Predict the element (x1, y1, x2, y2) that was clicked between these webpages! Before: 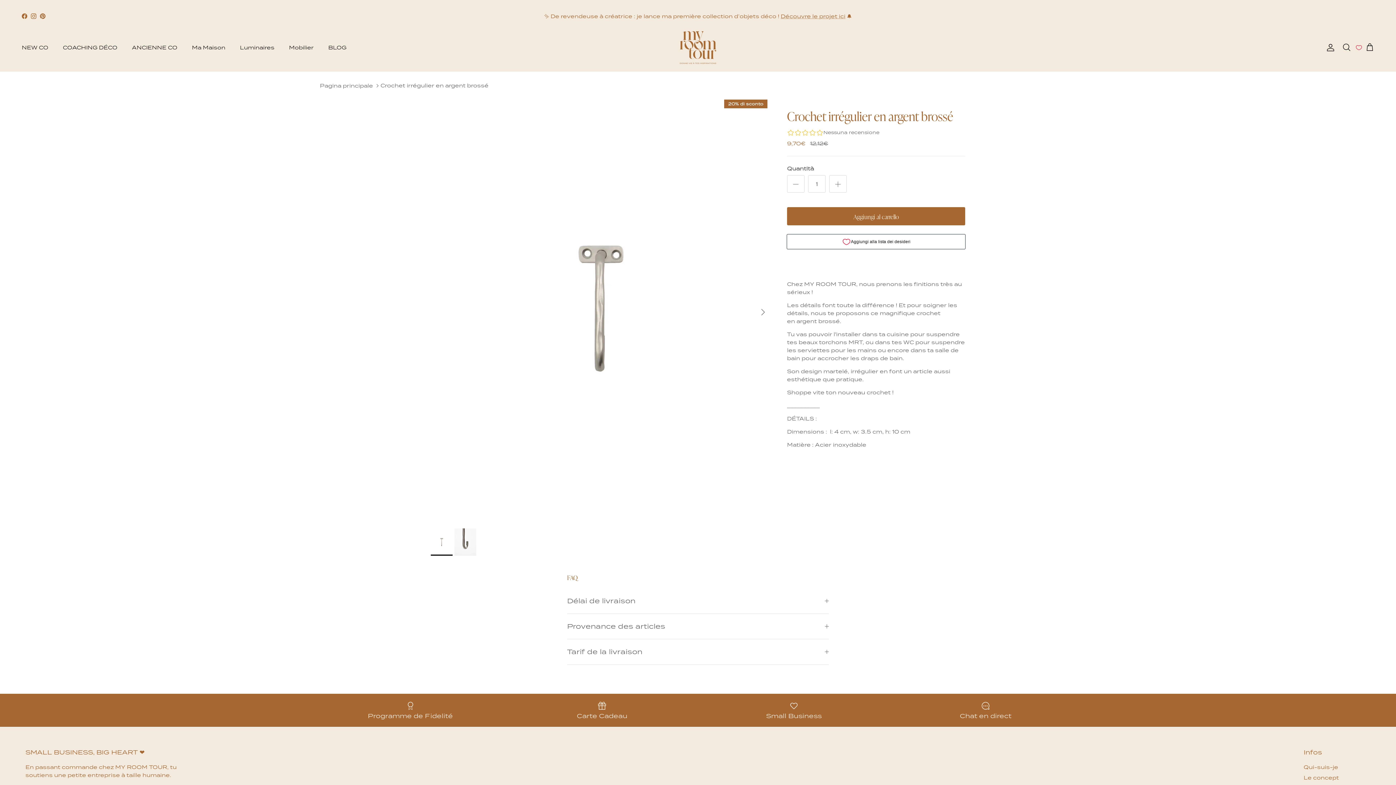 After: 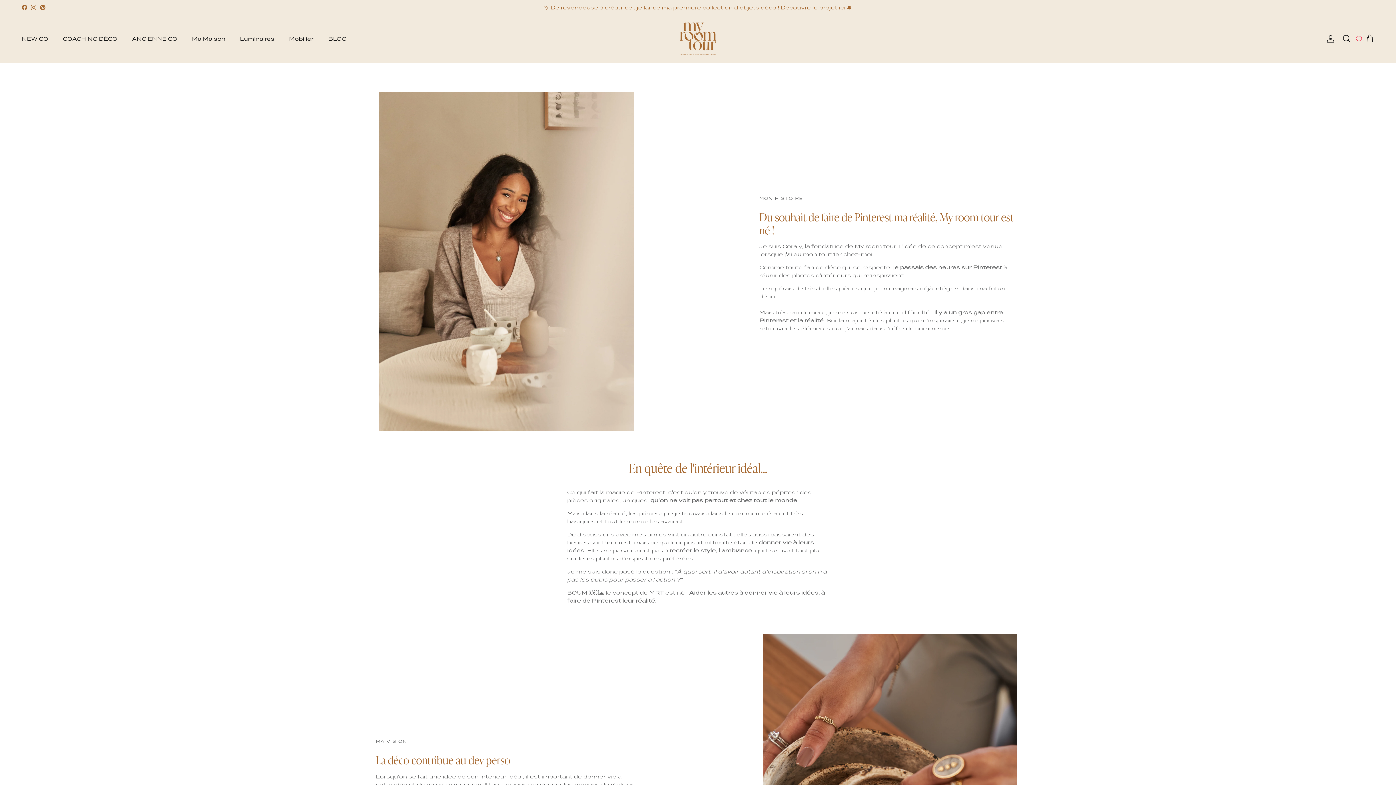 Action: label: Small Business bbox: (703, 701, 884, 719)